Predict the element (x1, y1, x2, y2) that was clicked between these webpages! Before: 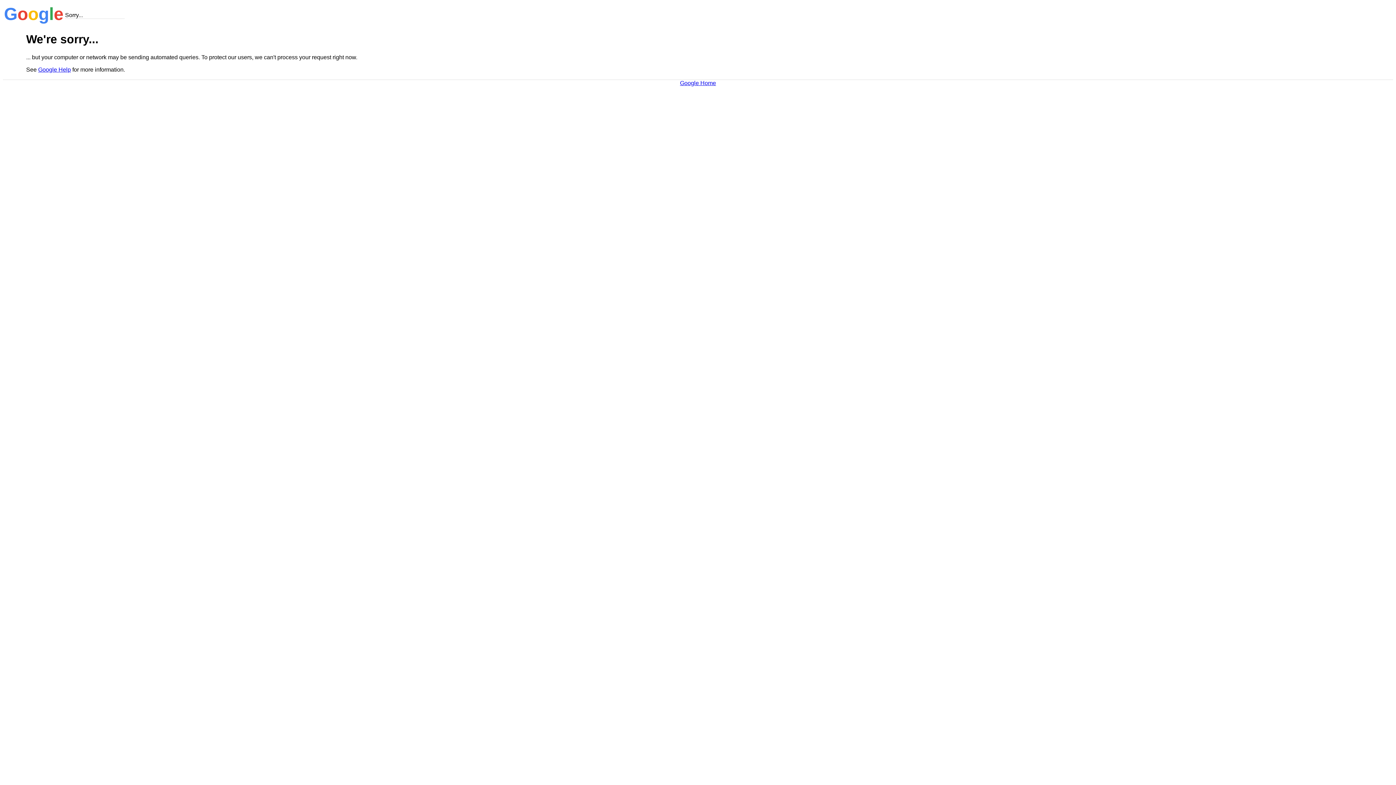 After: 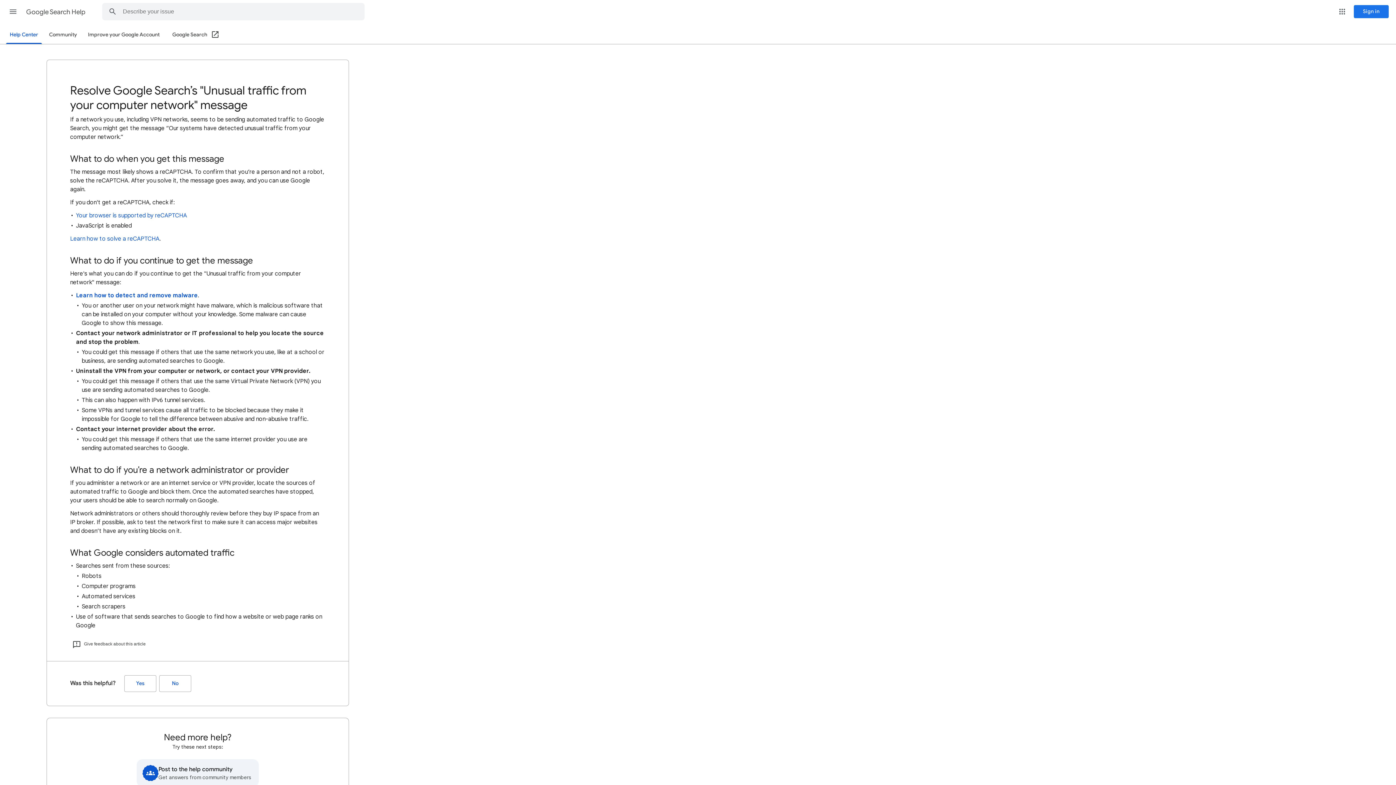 Action: bbox: (38, 66, 70, 72) label: Google Help